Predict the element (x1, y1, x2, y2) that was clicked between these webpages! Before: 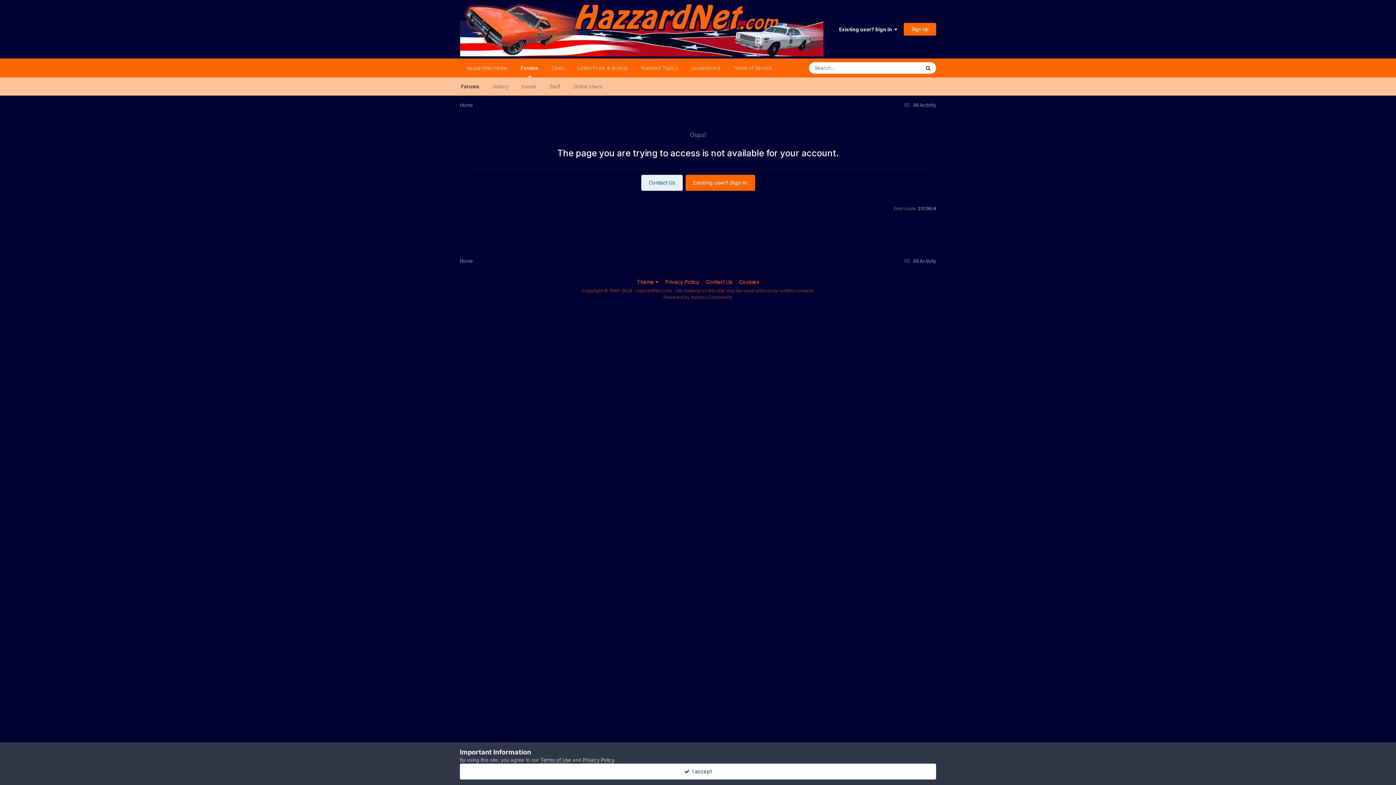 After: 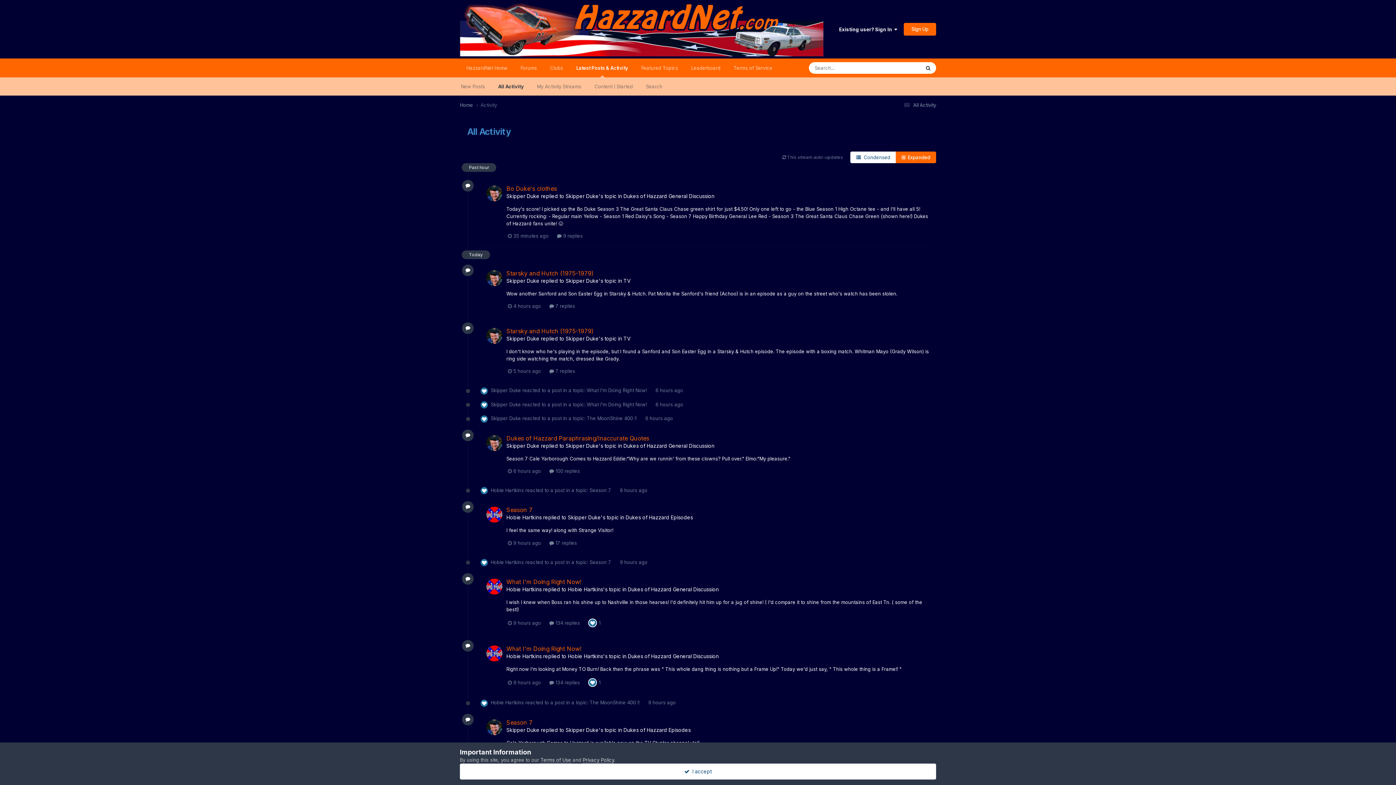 Action: label:  All Activity bbox: (902, 102, 936, 107)